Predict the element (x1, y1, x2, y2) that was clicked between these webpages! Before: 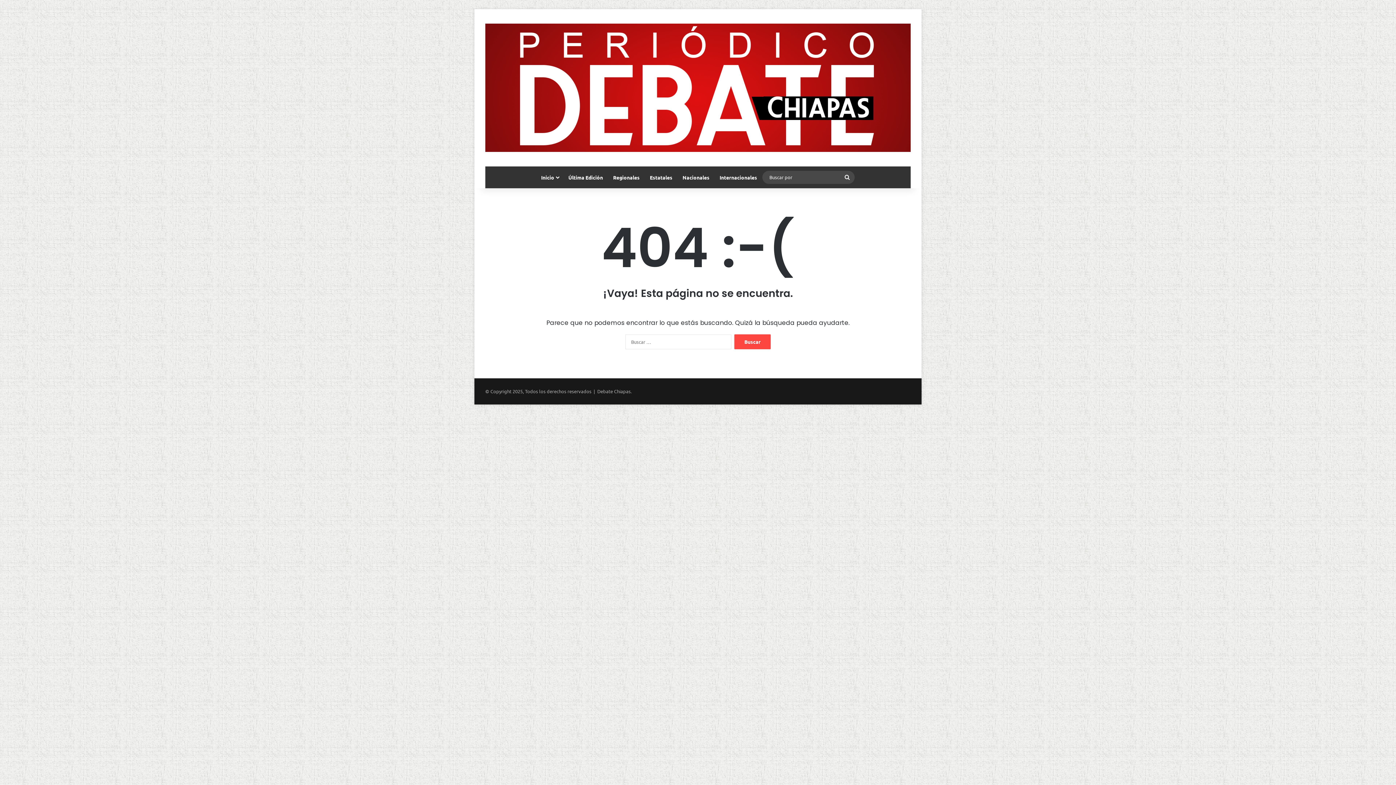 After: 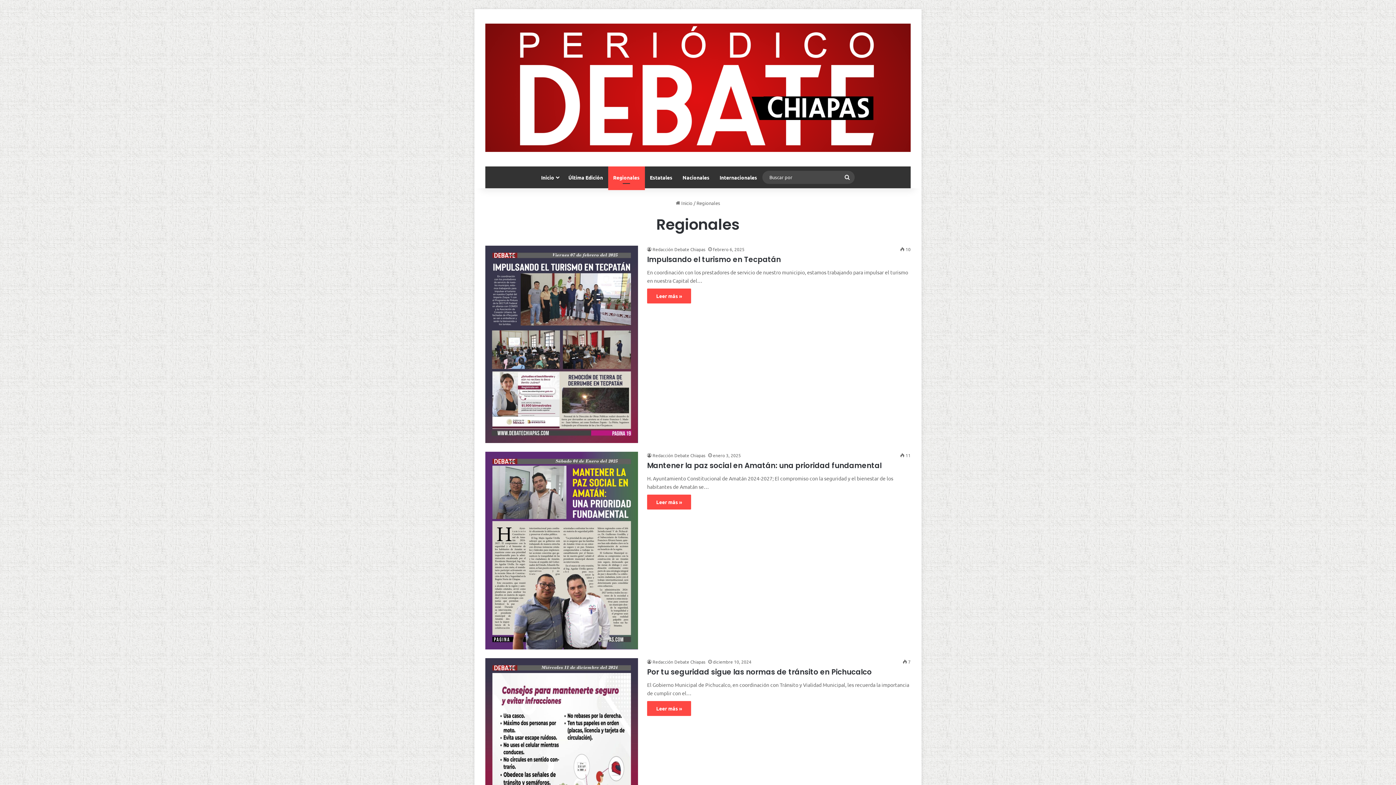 Action: bbox: (608, 166, 644, 188) label: Regionales